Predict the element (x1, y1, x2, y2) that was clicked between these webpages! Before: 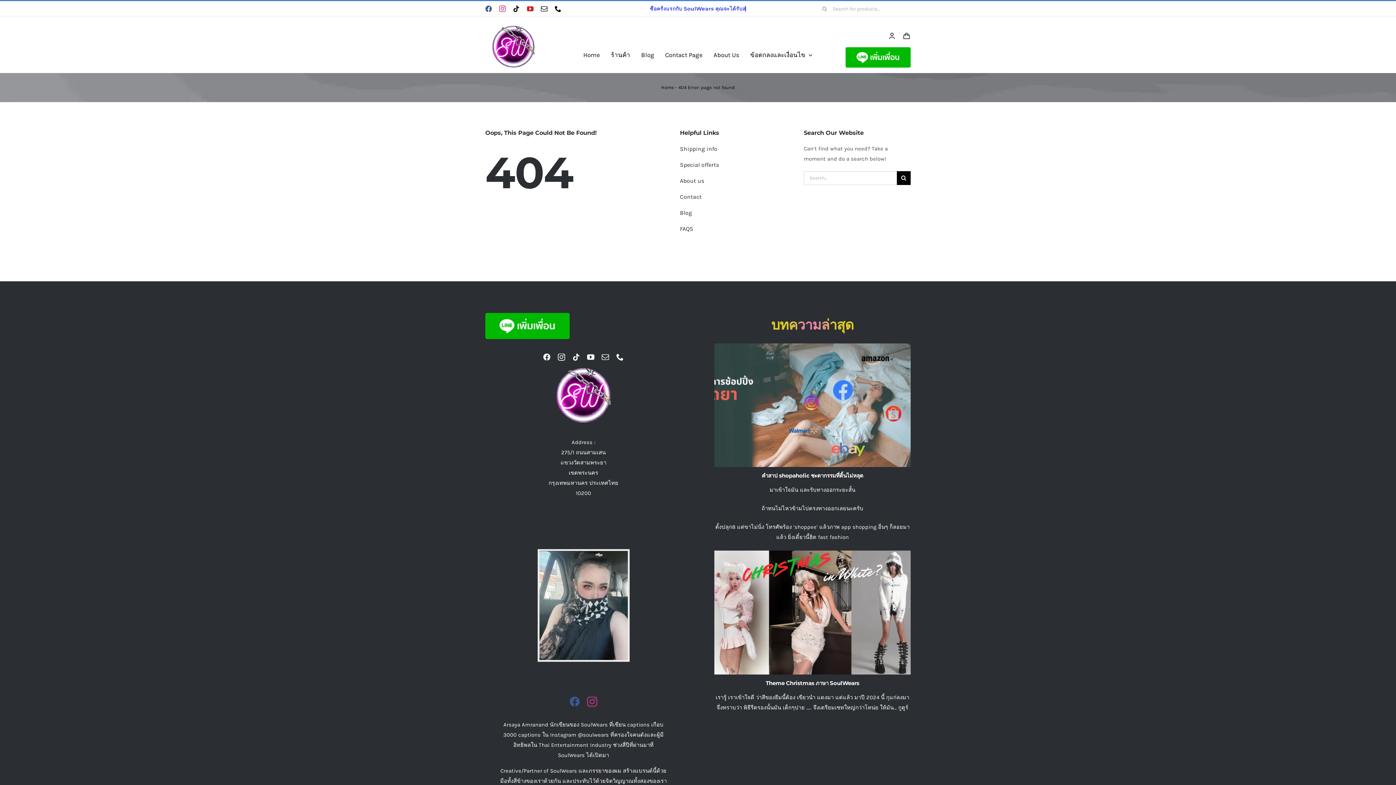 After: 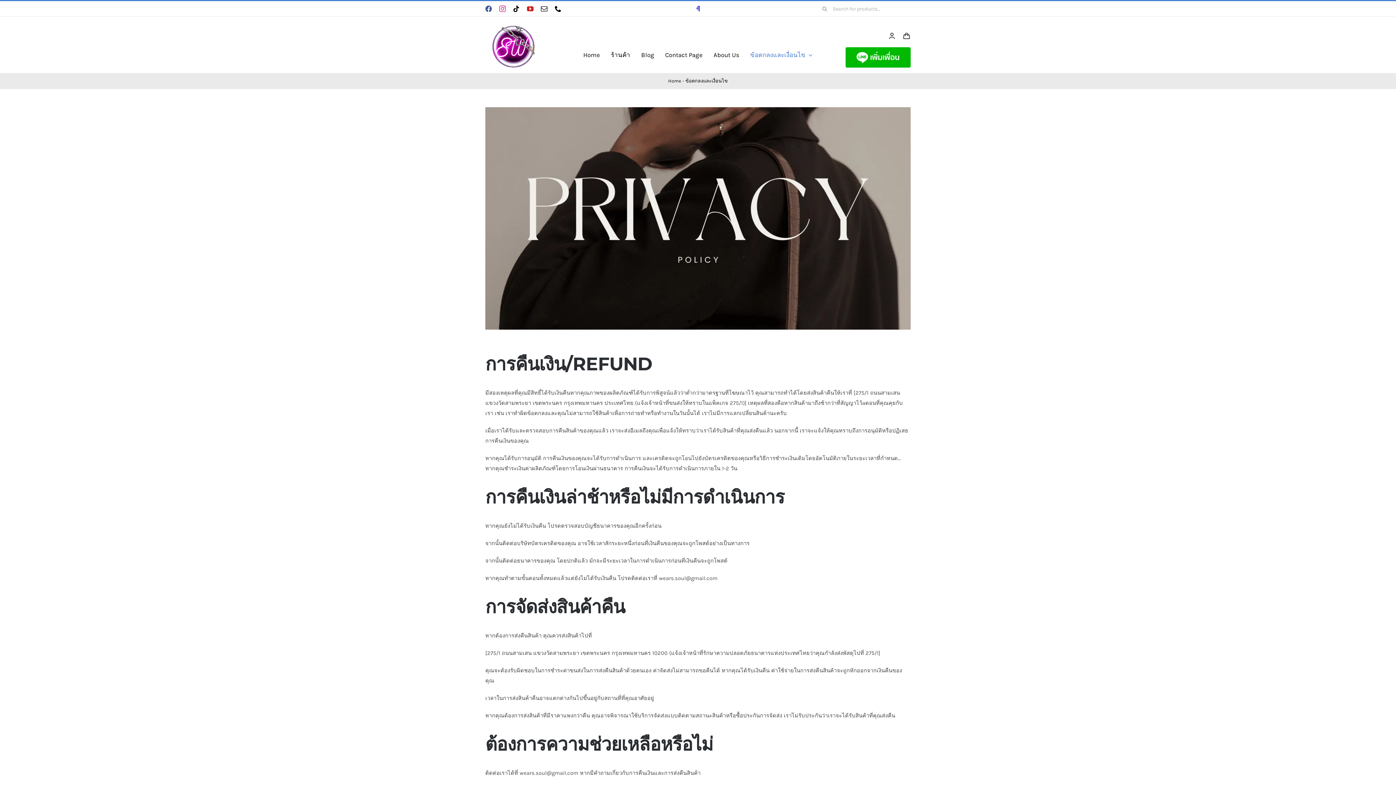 Action: label: ข้อตกลงและเงื่อนไข bbox: (750, 42, 812, 67)